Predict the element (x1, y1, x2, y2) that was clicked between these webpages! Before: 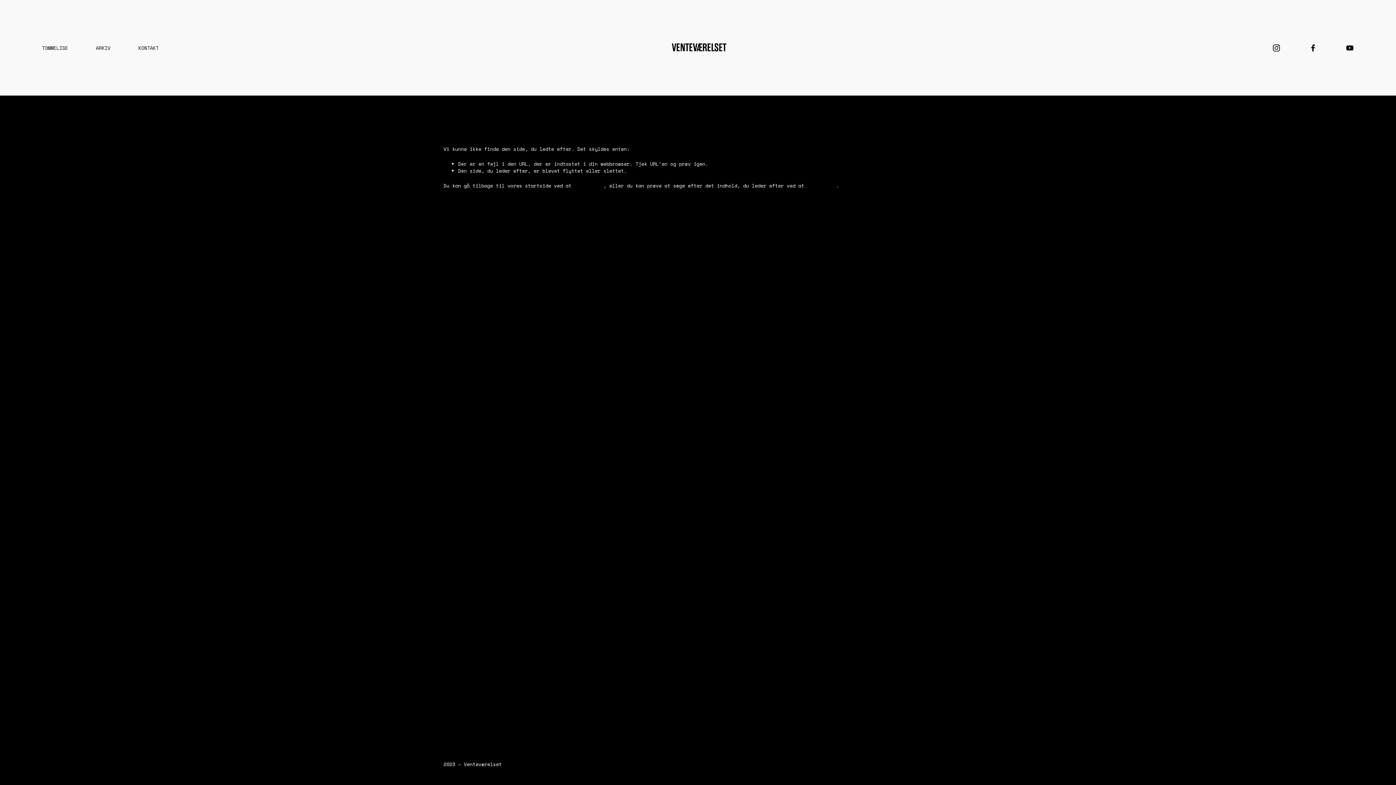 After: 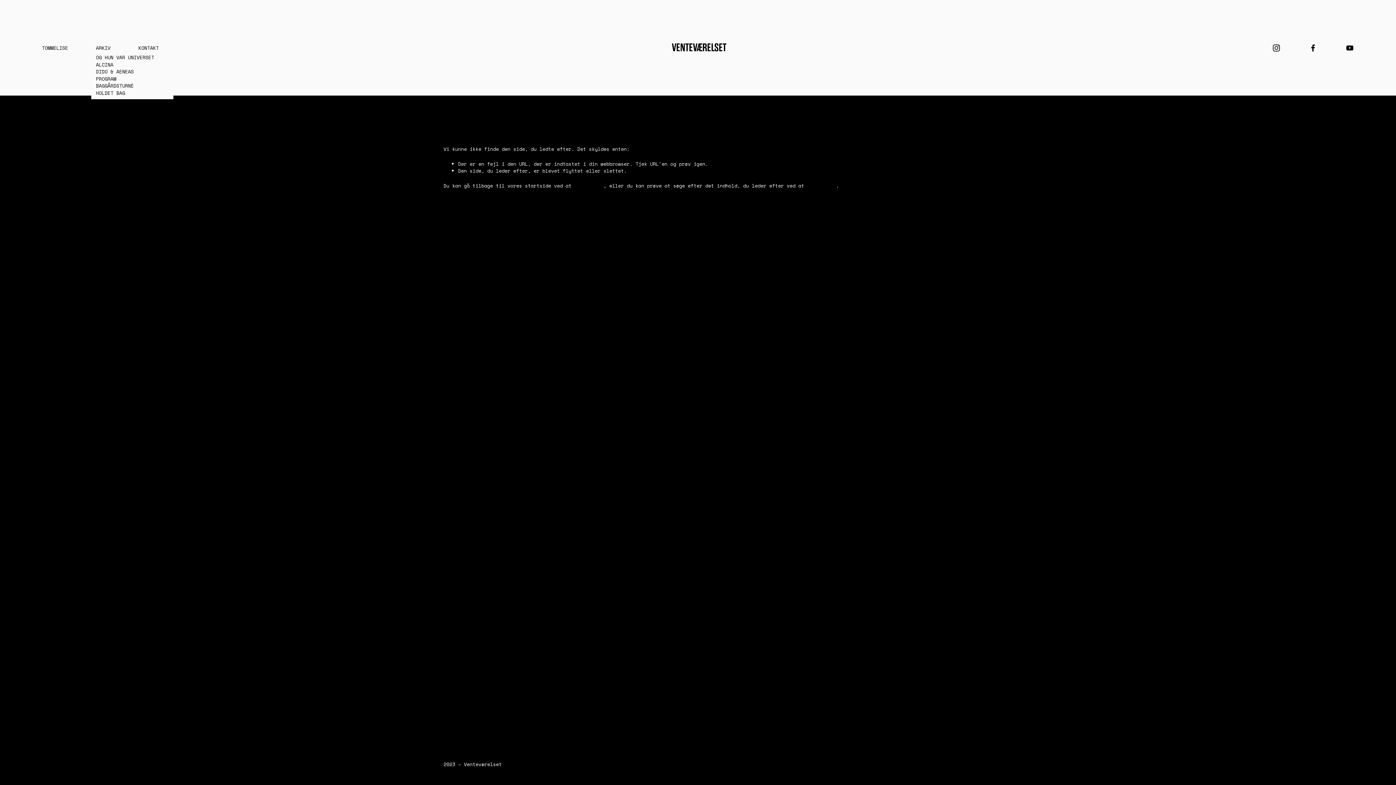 Action: bbox: (95, 44, 110, 51) label: folder dropdown